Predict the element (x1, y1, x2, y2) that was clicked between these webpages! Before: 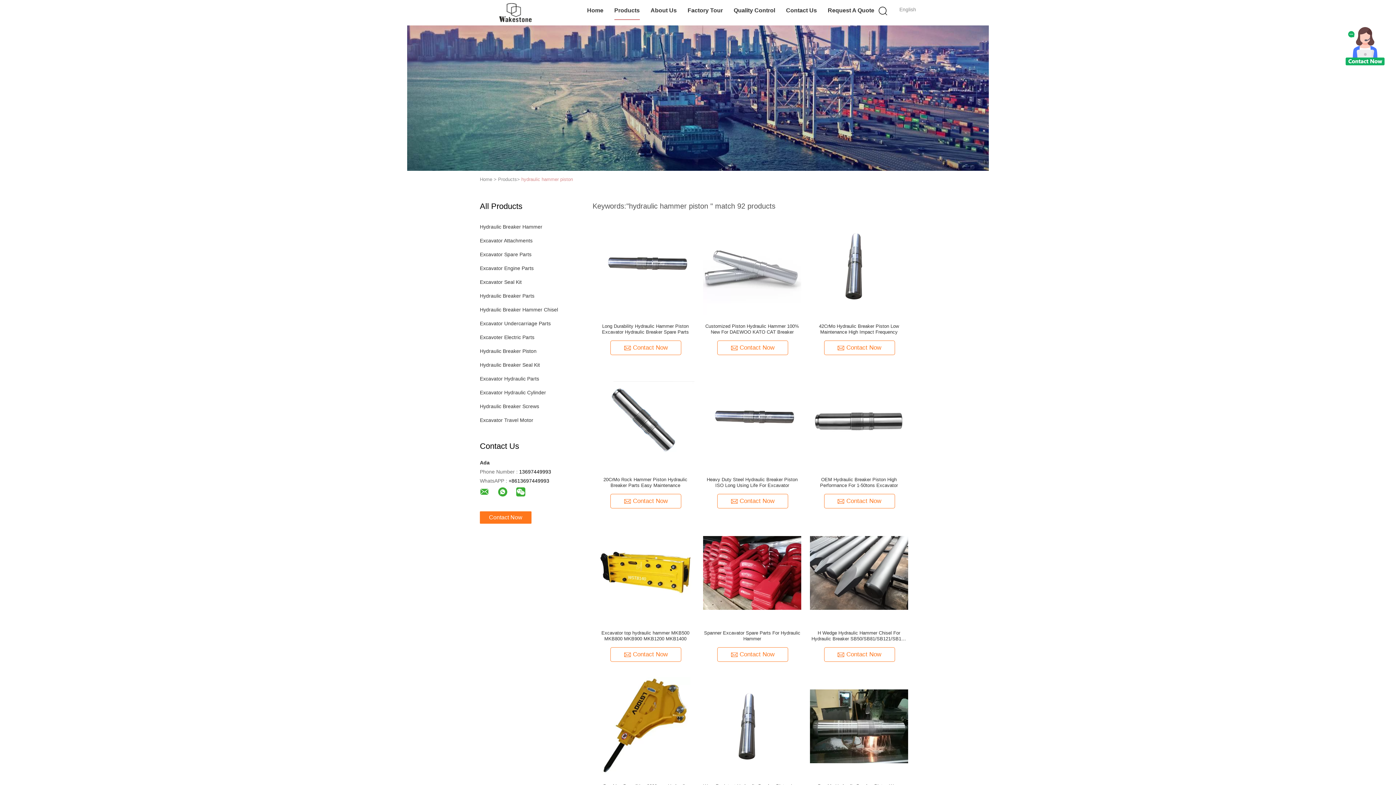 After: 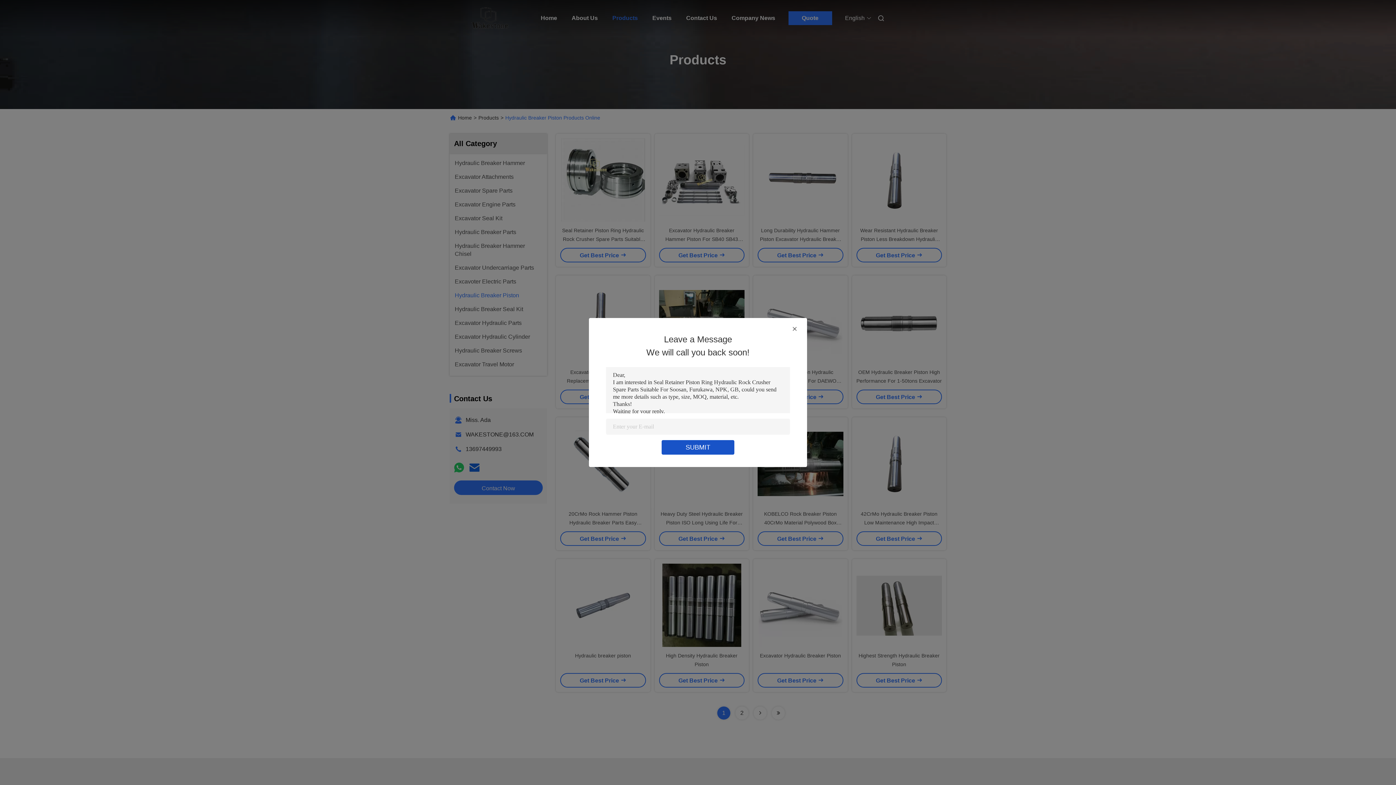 Action: bbox: (480, 348, 562, 354) label: Hydraulic Breaker Piston